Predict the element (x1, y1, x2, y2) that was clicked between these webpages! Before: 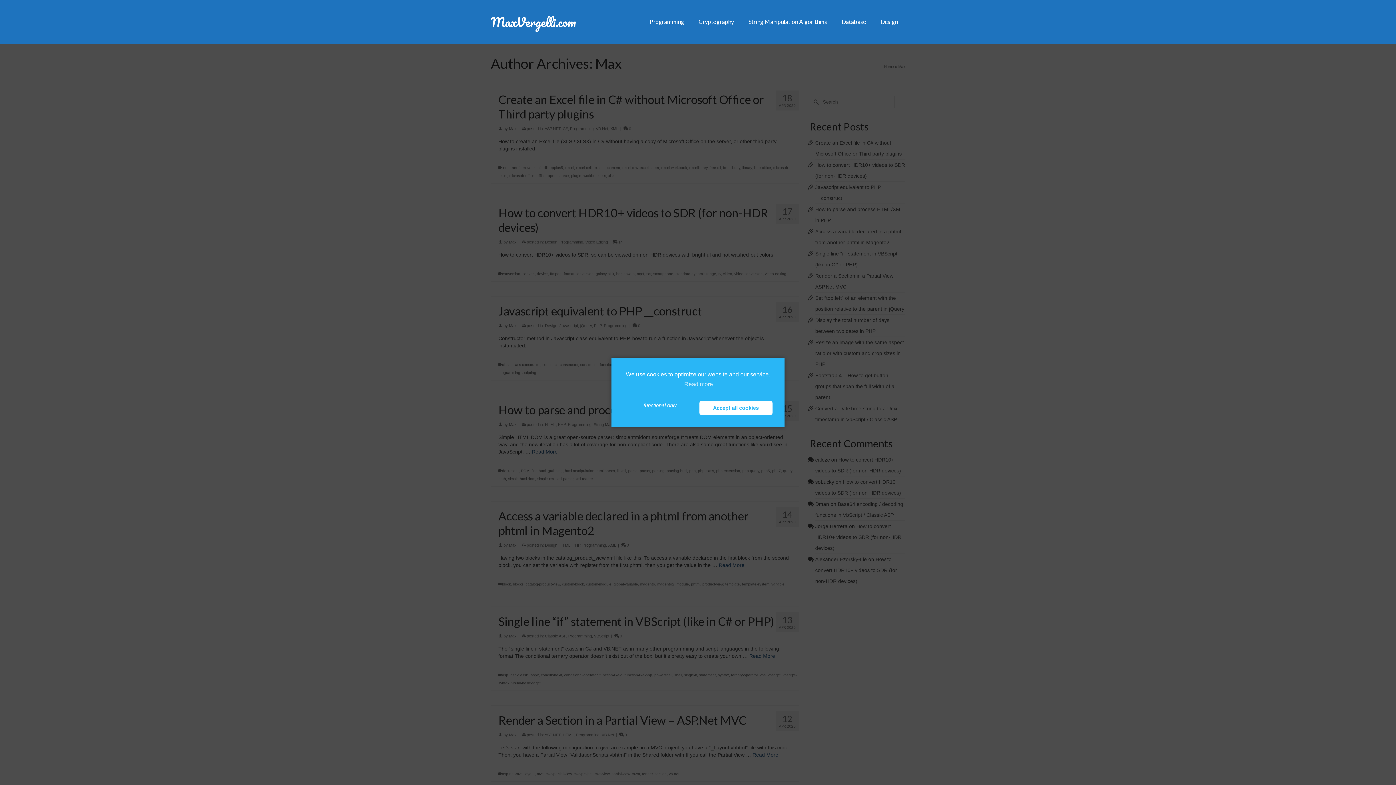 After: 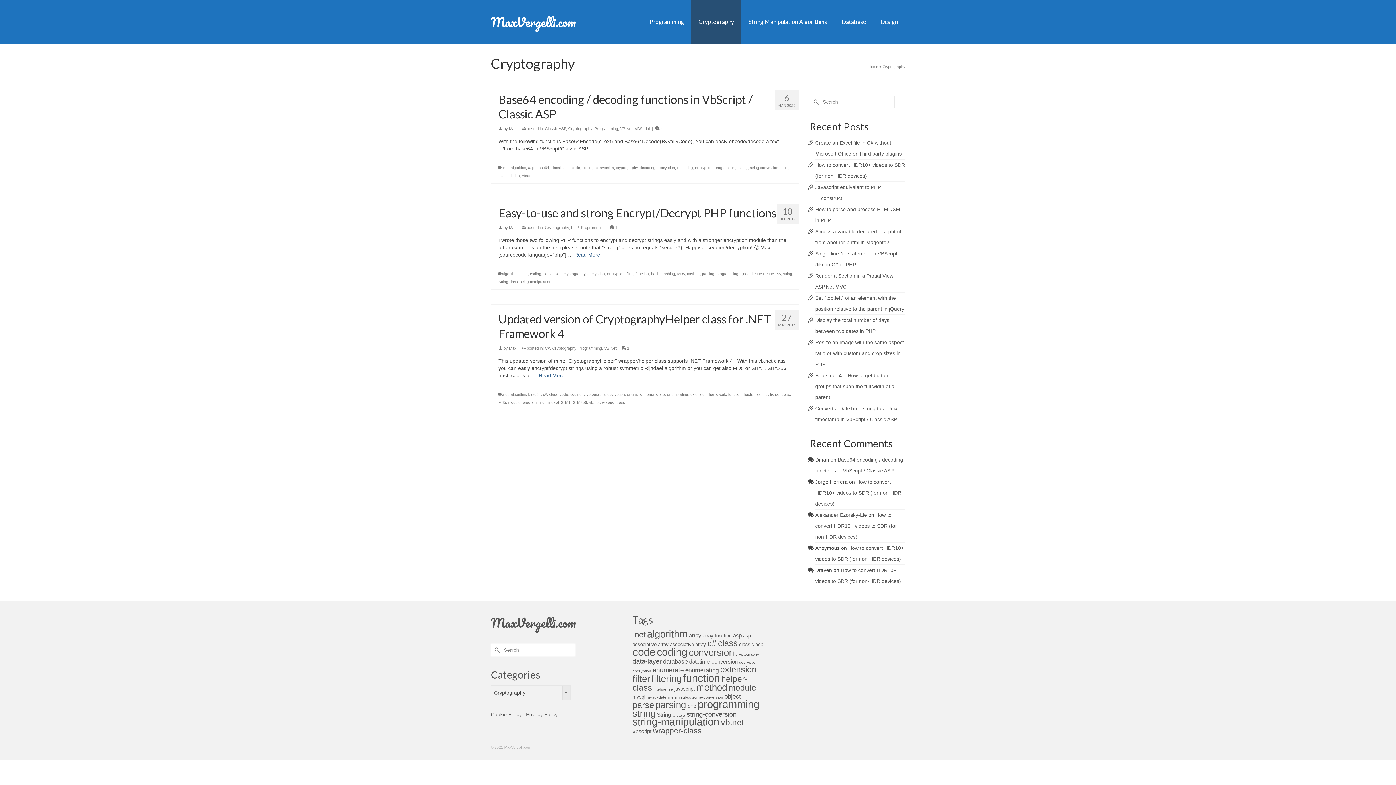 Action: label: Cryptography bbox: (691, 0, 741, 43)